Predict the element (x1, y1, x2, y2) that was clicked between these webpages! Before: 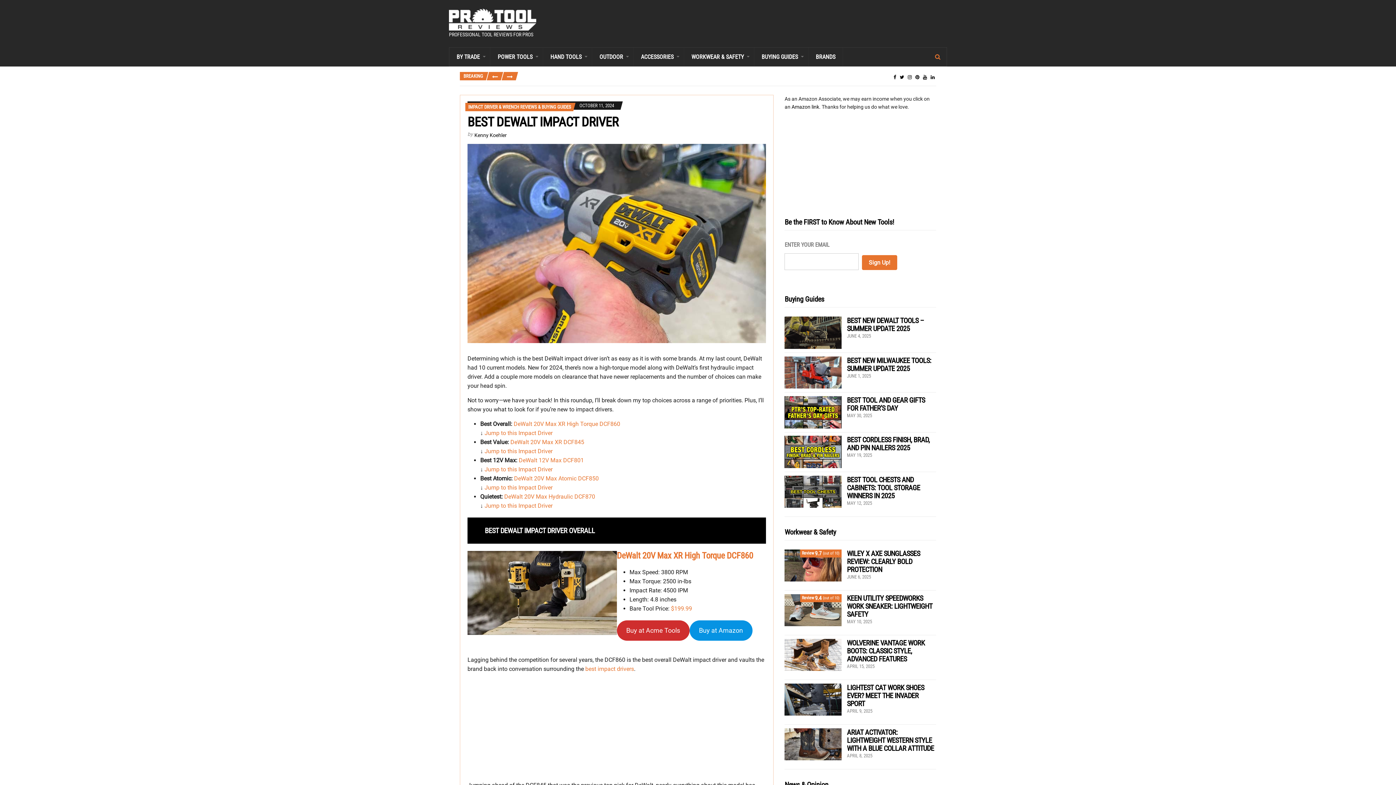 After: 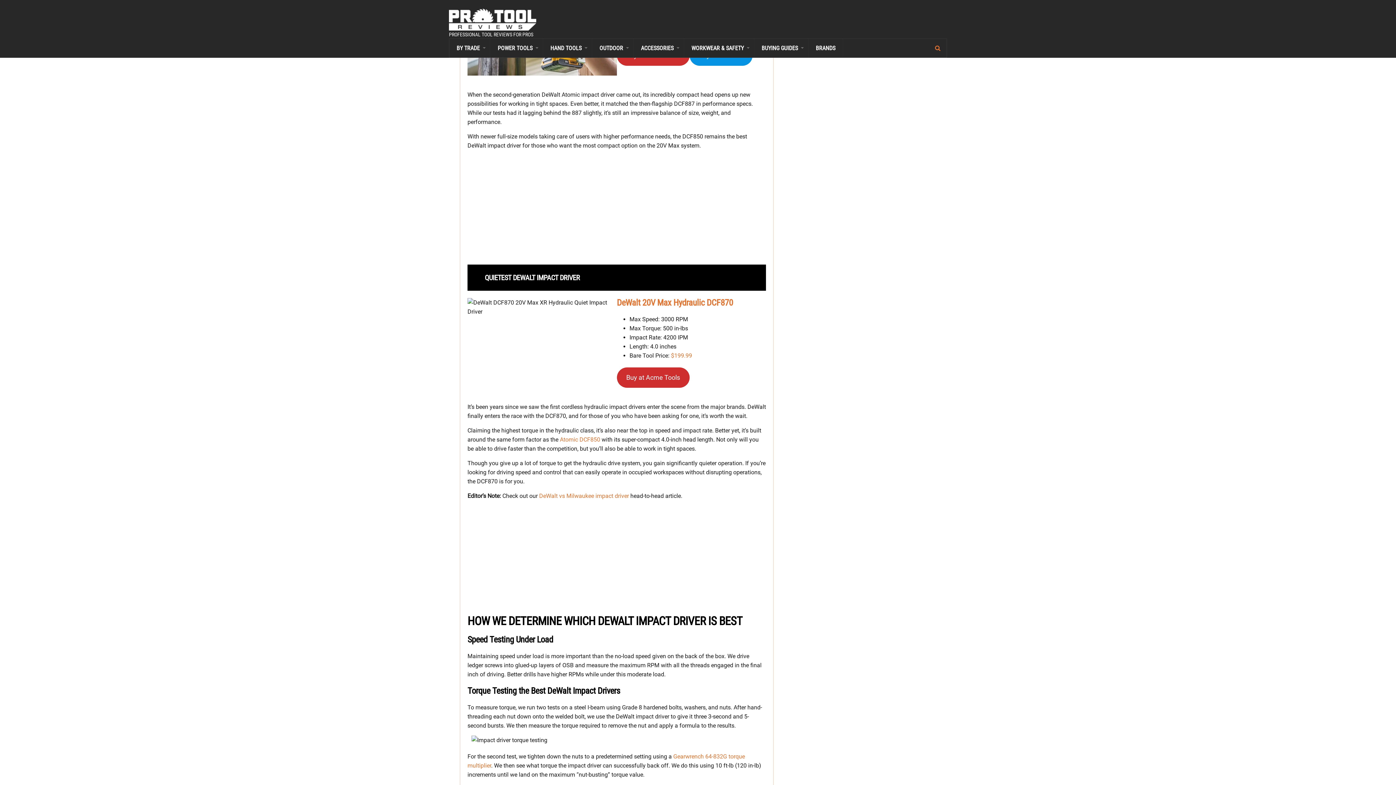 Action: bbox: (484, 484, 552, 491) label: Jump to this Impact Driver